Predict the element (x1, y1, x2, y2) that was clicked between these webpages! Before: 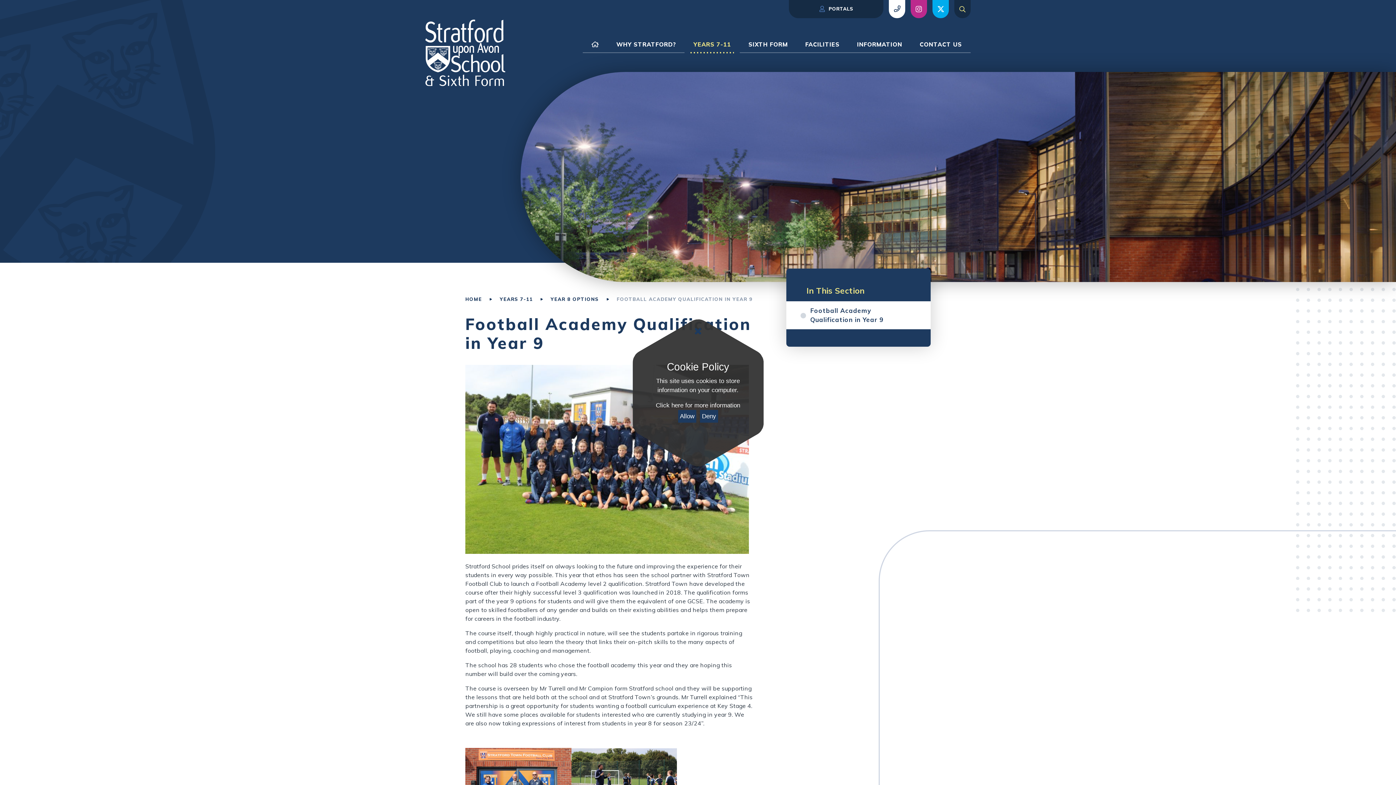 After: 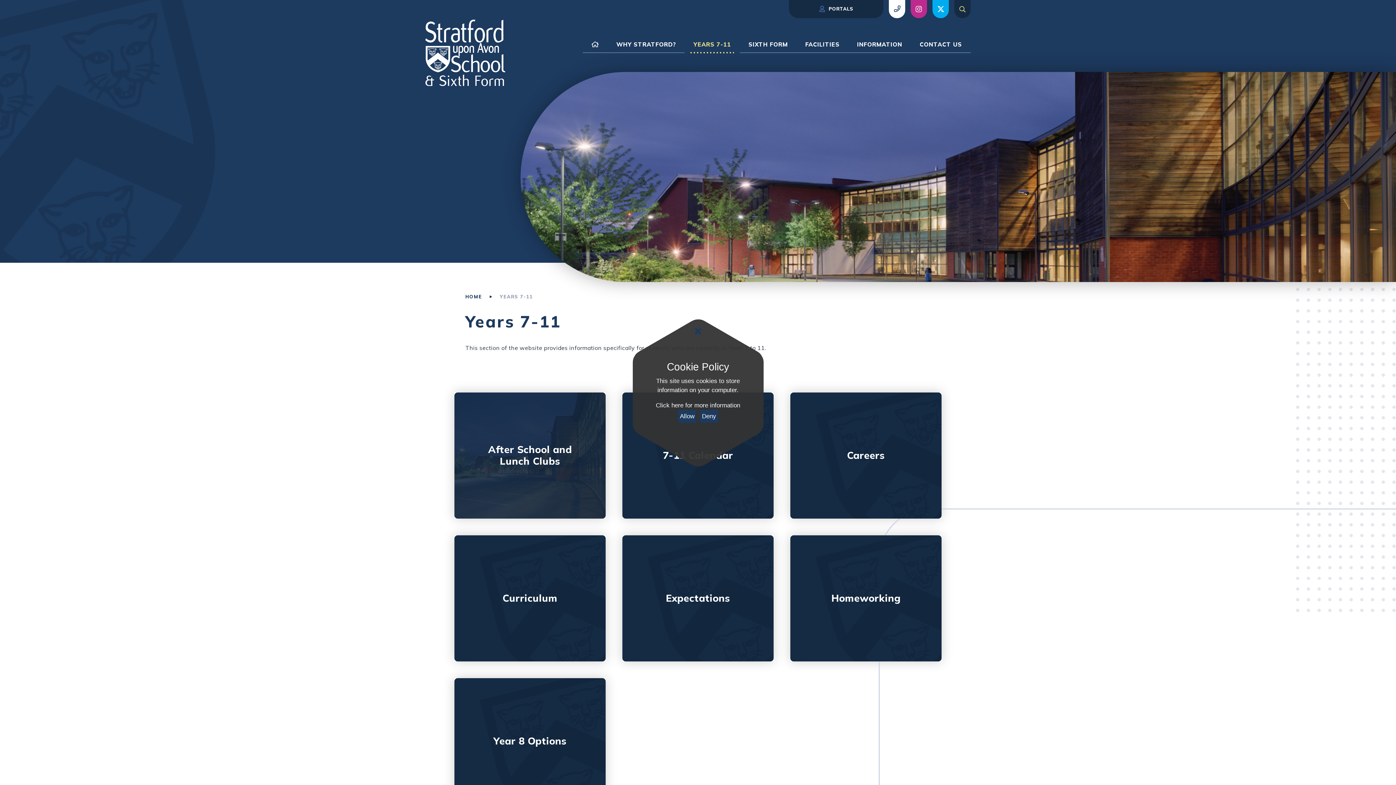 Action: bbox: (499, 296, 532, 302) label: YEARS 7-11